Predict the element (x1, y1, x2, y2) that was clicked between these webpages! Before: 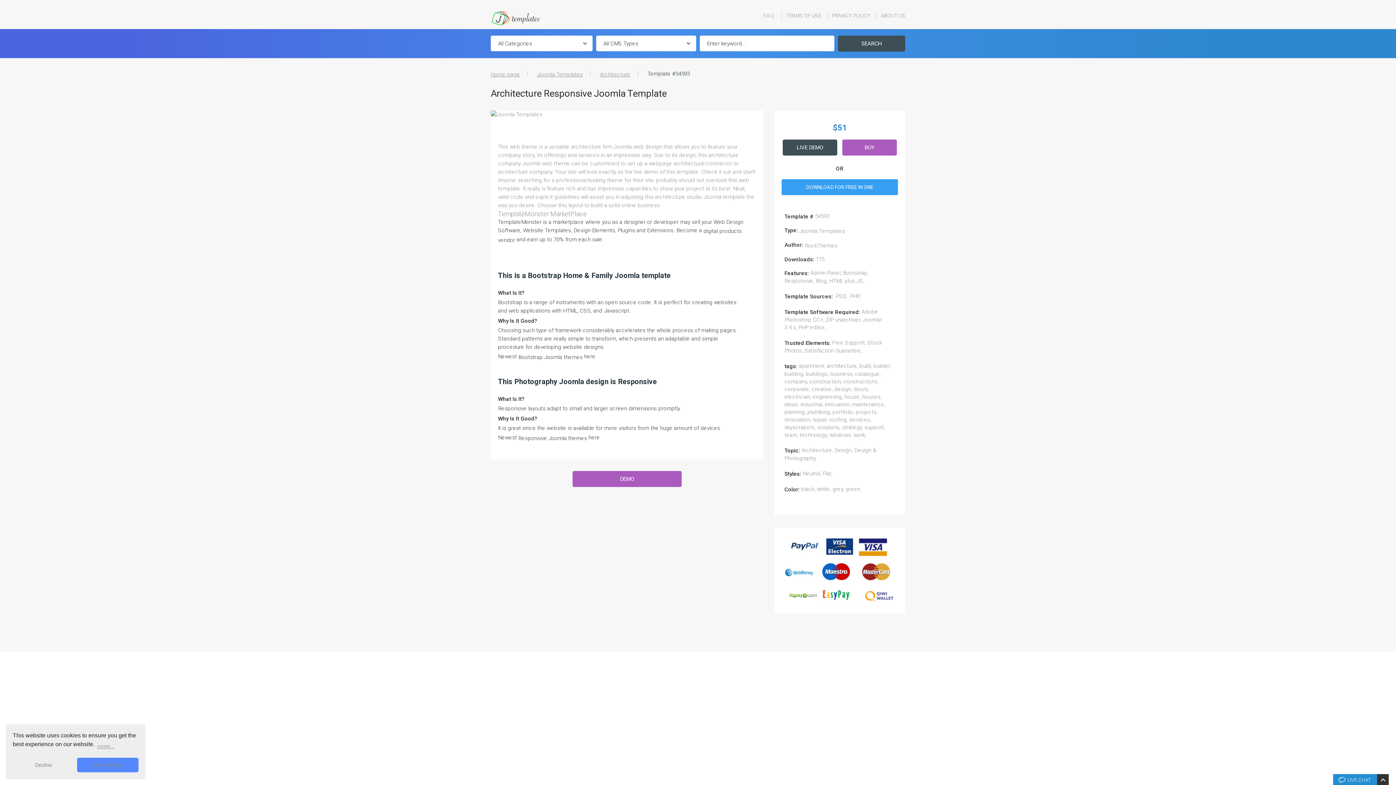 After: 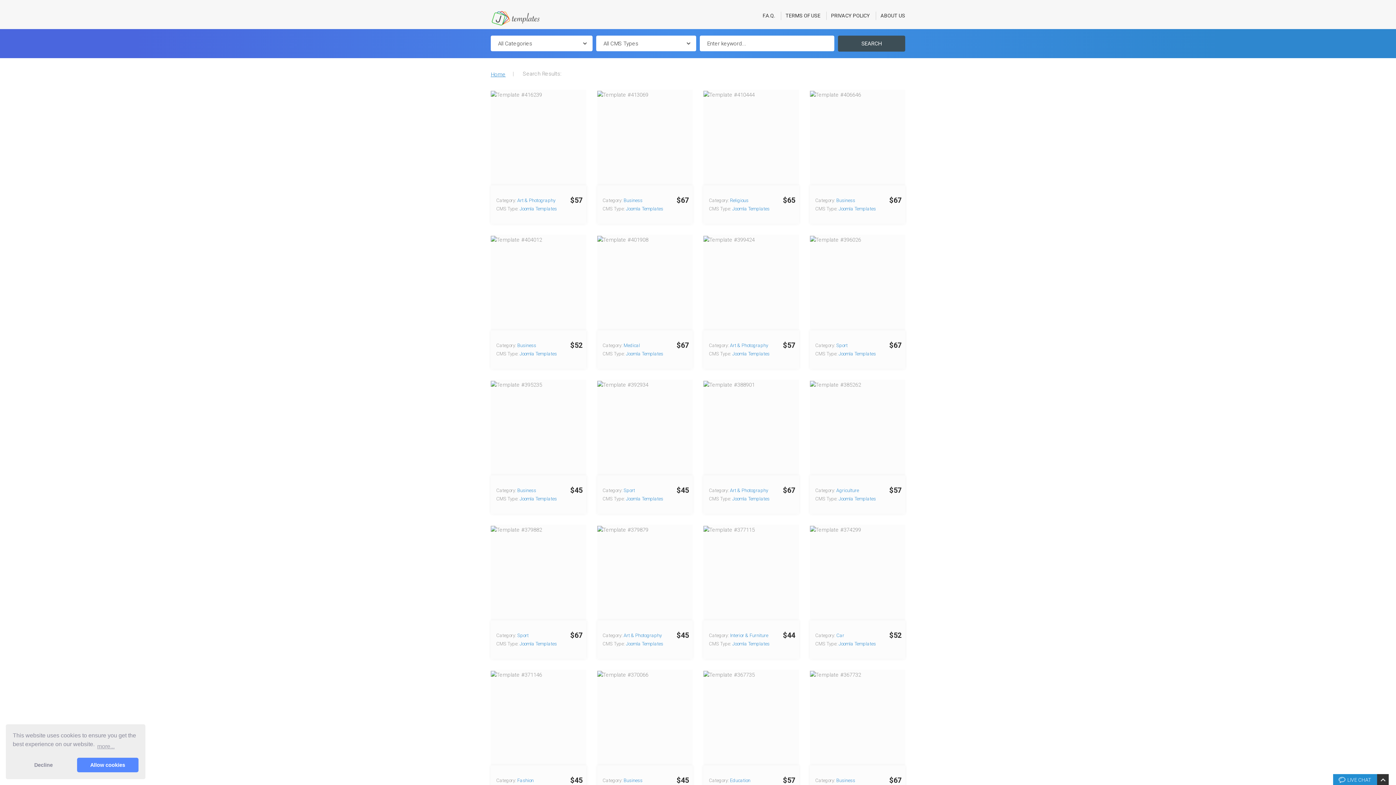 Action: bbox: (838, 35, 905, 51) label: SEARCH